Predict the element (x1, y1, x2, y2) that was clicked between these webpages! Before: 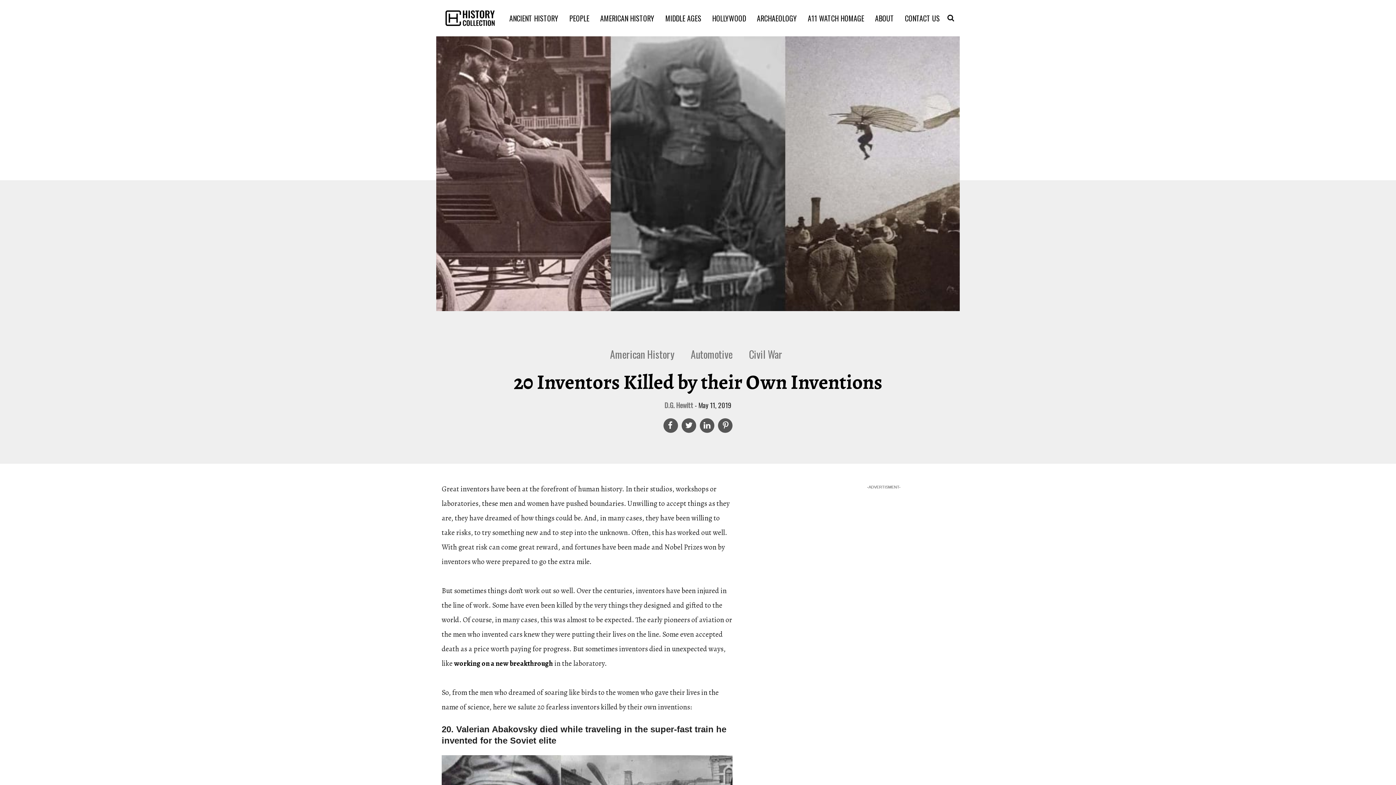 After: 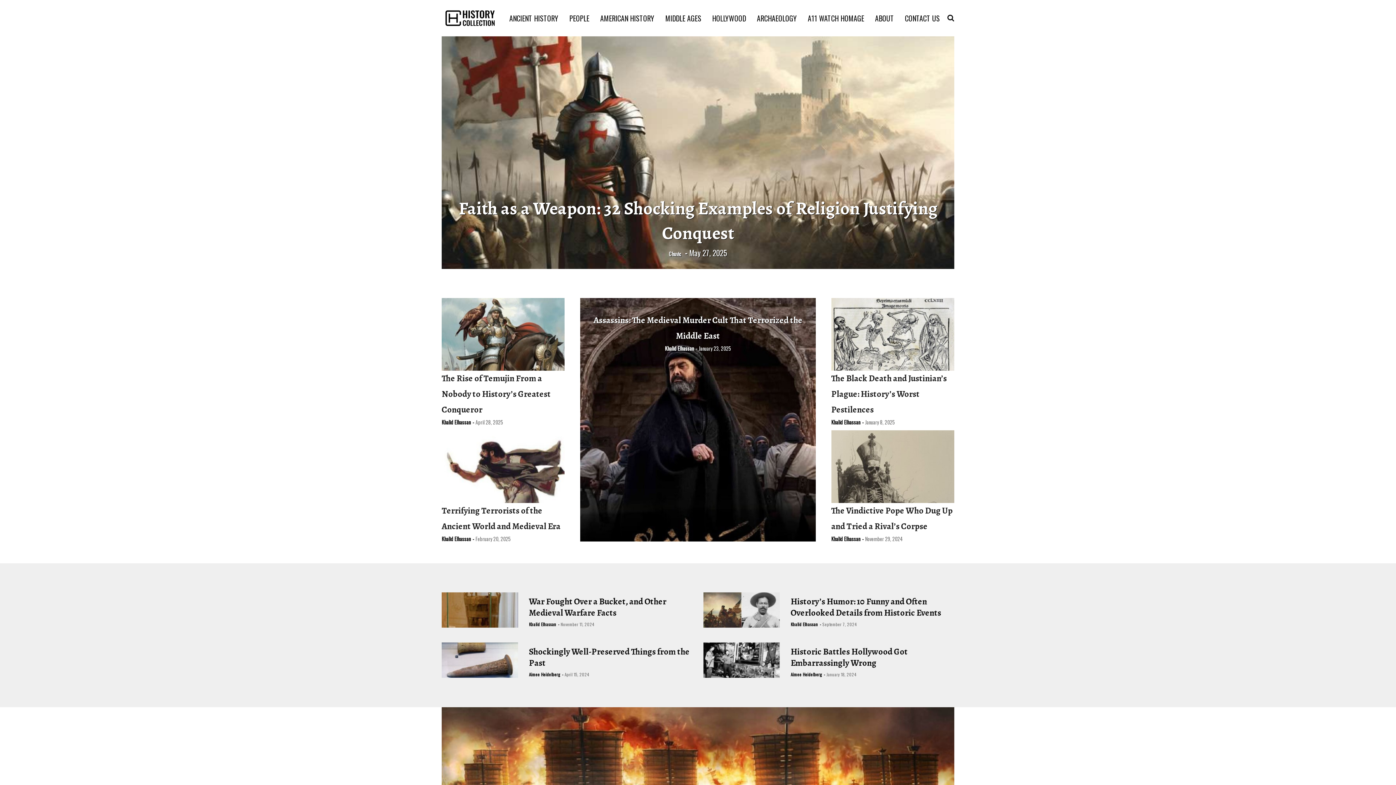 Action: label: MIDDLE AGES bbox: (661, 12, 705, 23)